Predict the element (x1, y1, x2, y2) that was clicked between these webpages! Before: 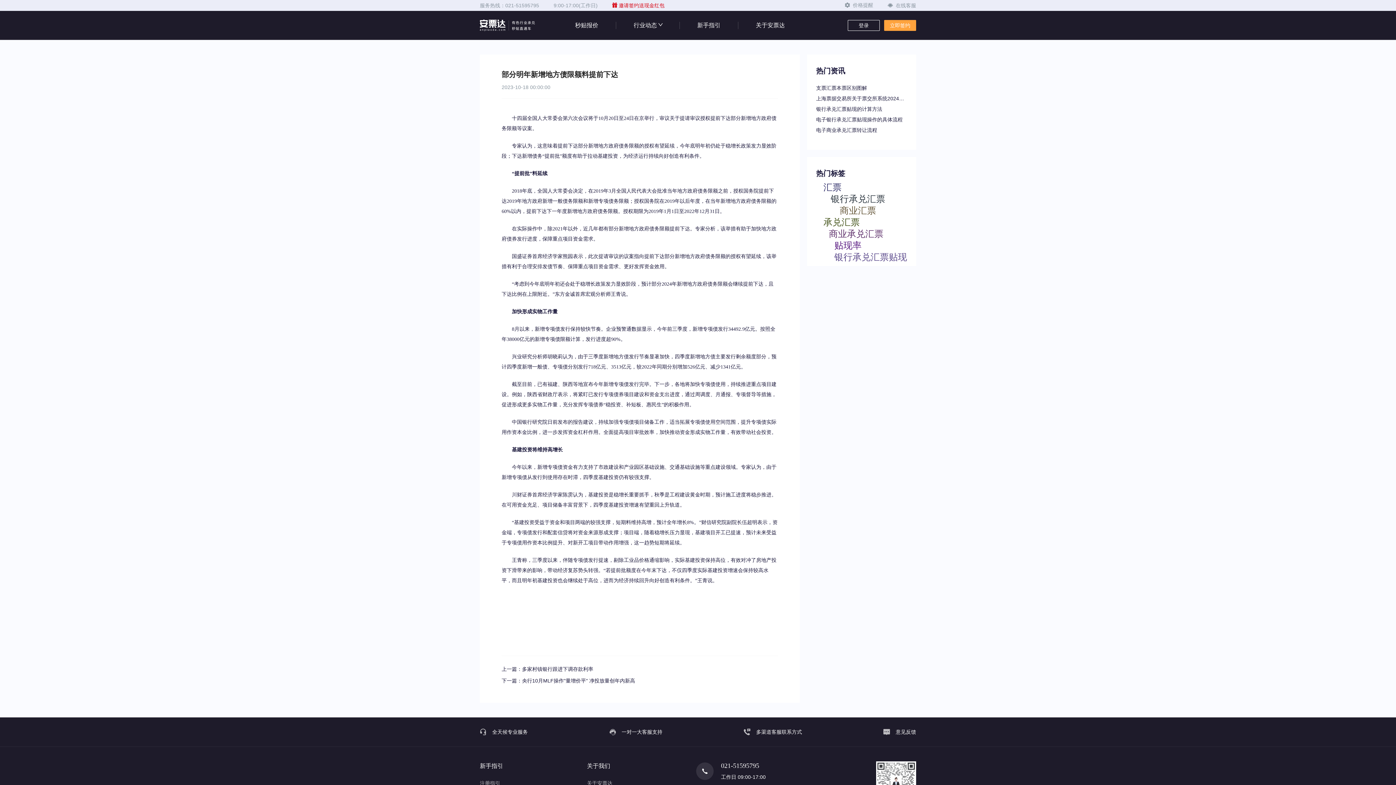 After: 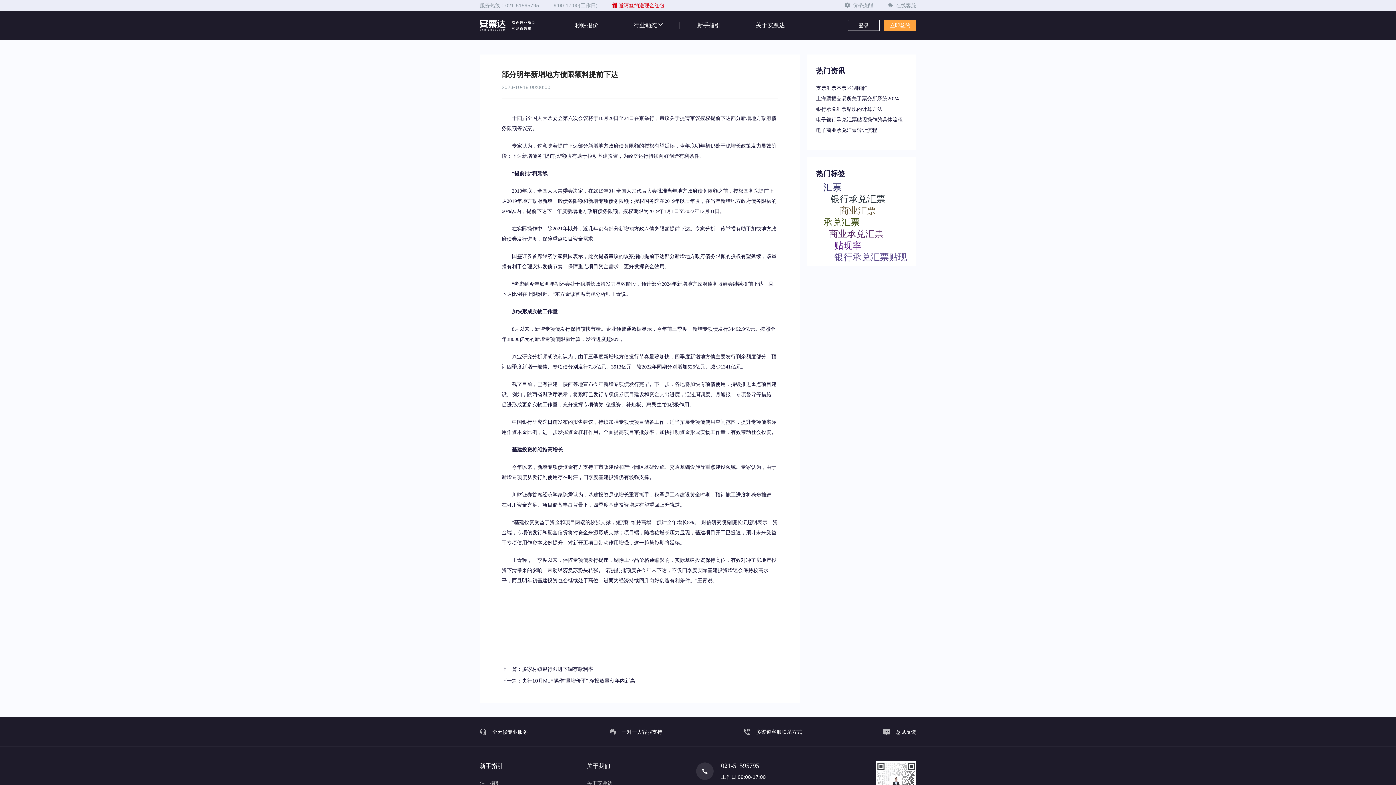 Action: bbox: (697, 20, 720, 29) label: 新手指引